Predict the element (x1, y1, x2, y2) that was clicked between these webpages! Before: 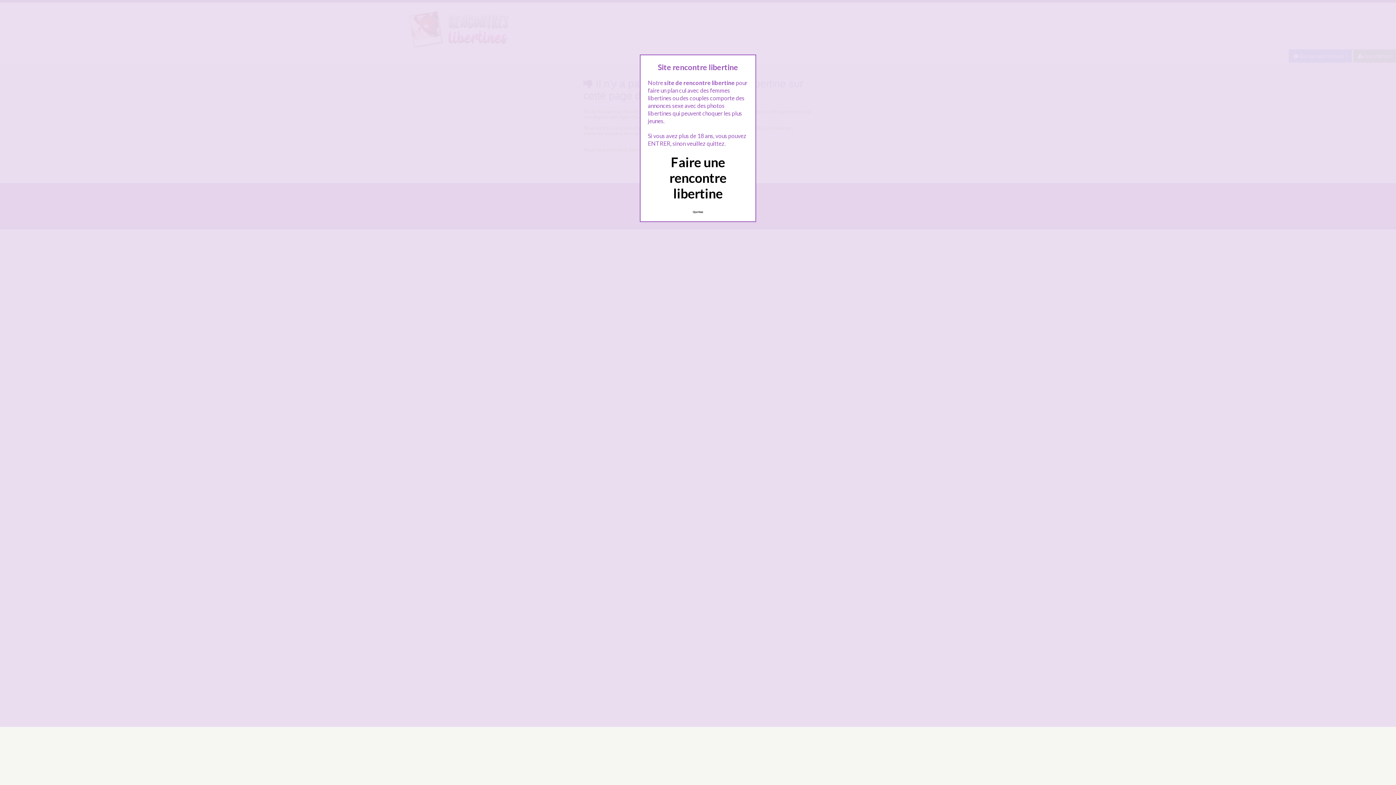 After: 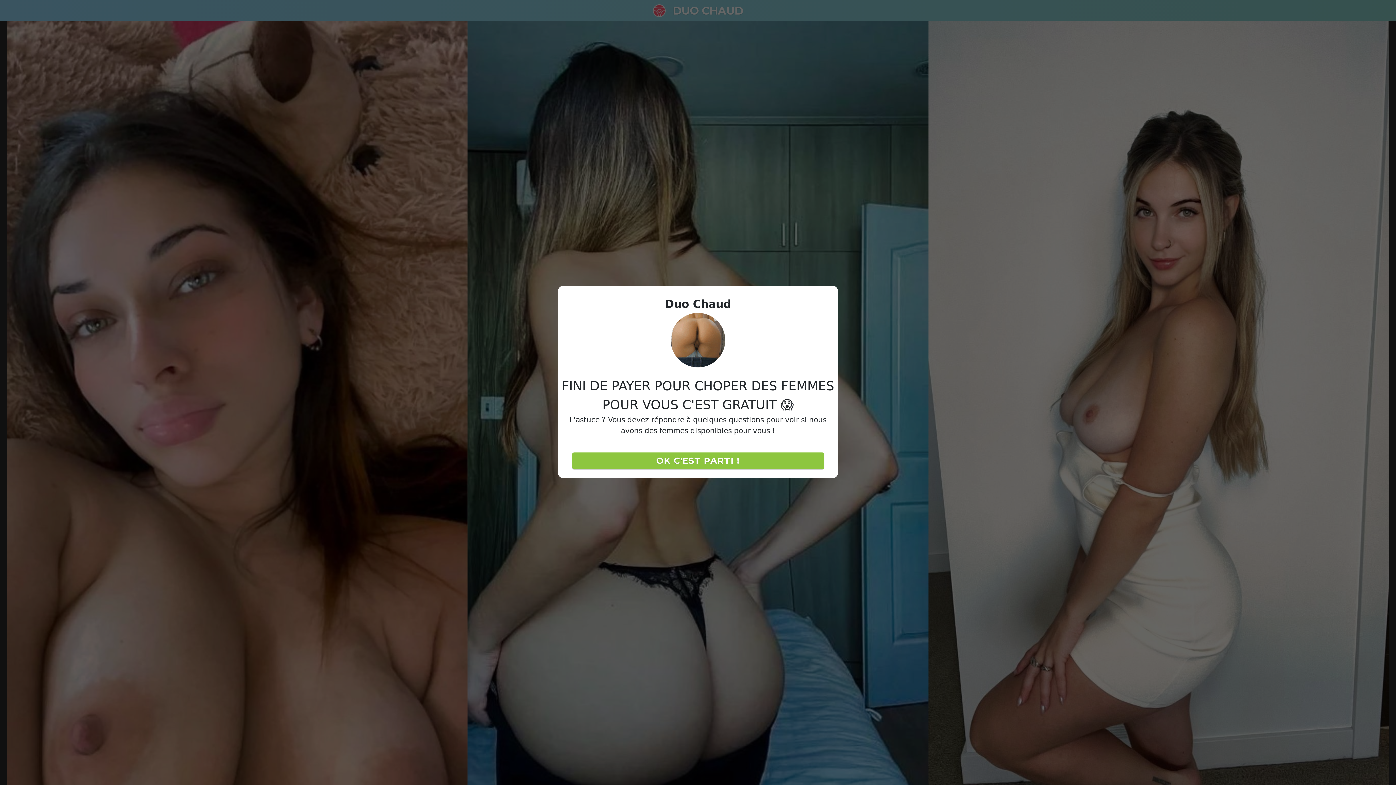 Action: bbox: (689, 206, 707, 217) label: Quittez